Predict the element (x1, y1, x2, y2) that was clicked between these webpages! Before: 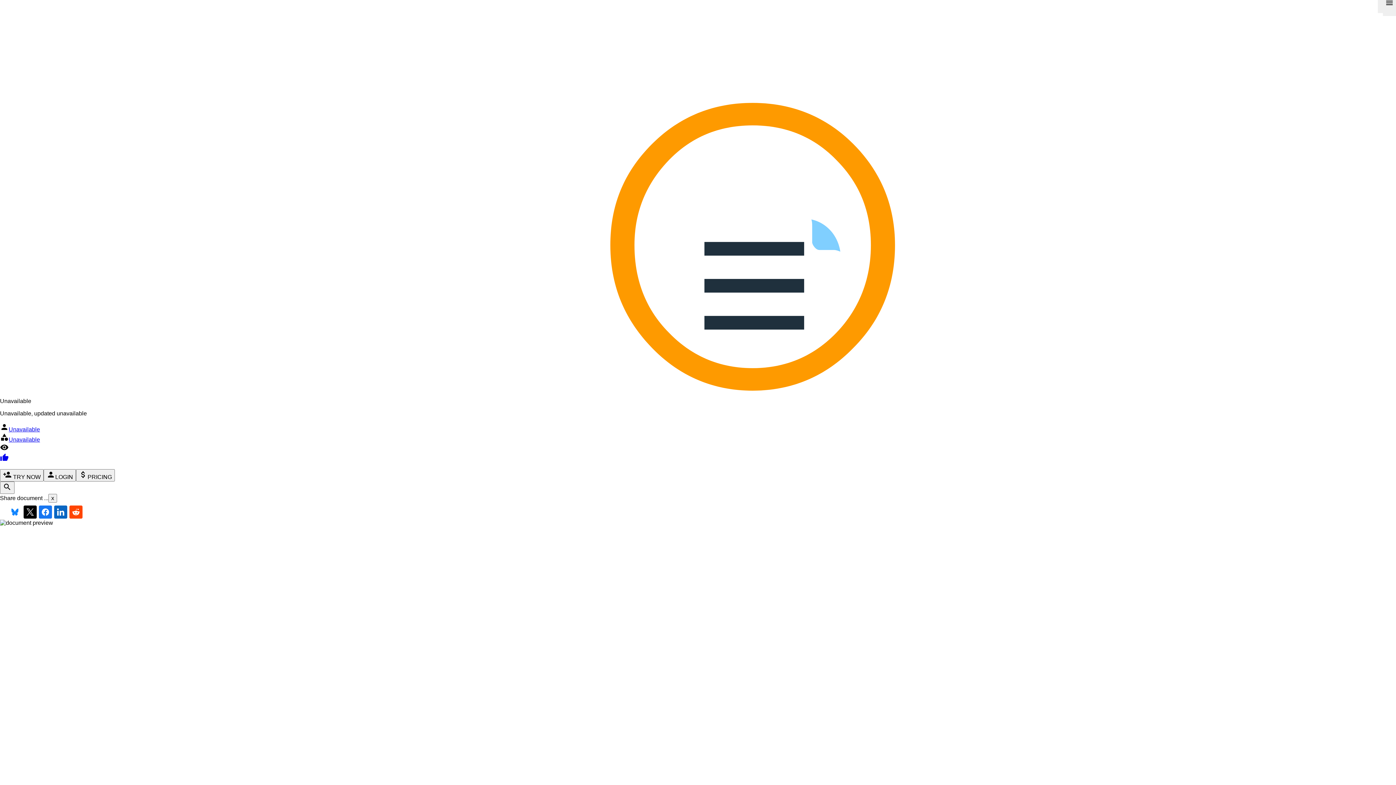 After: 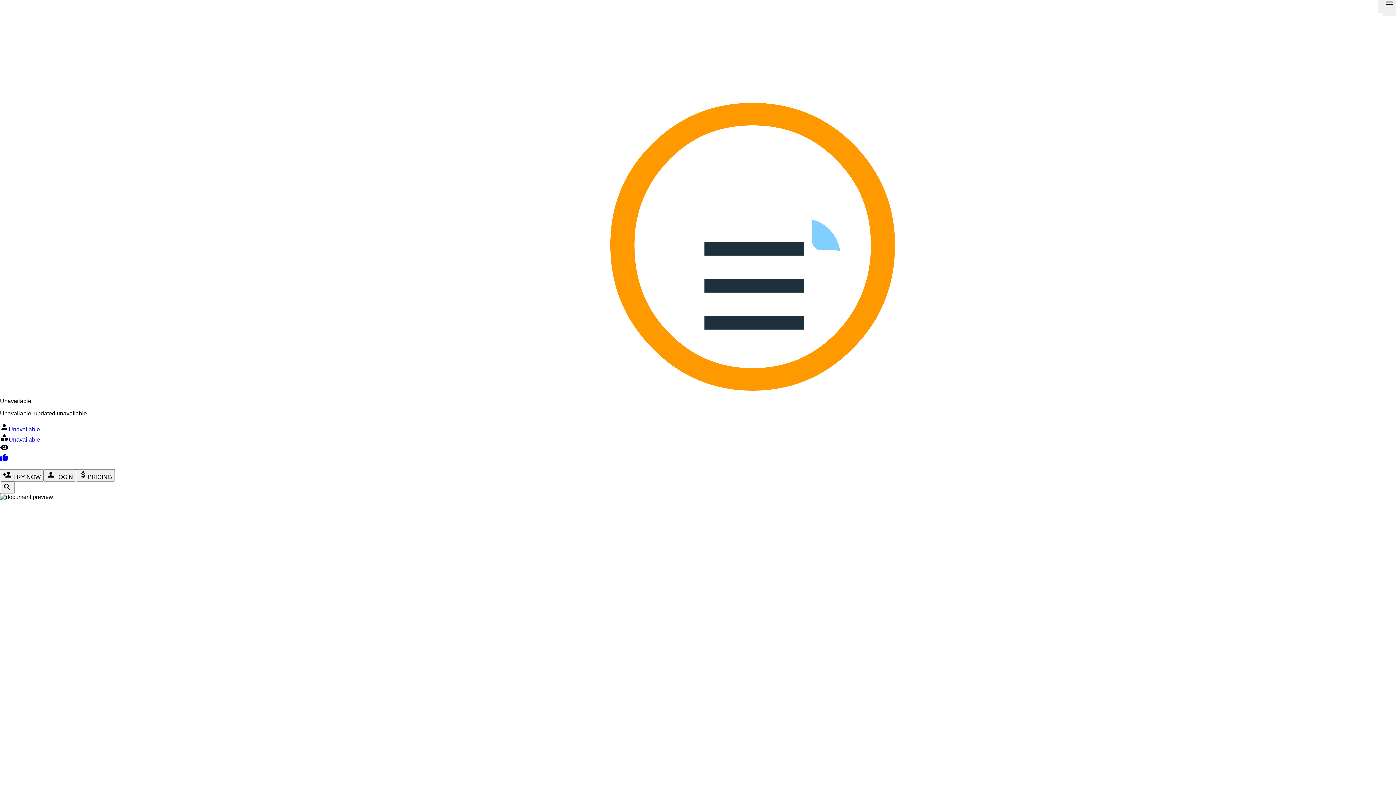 Action: bbox: (54, 505, 67, 518)